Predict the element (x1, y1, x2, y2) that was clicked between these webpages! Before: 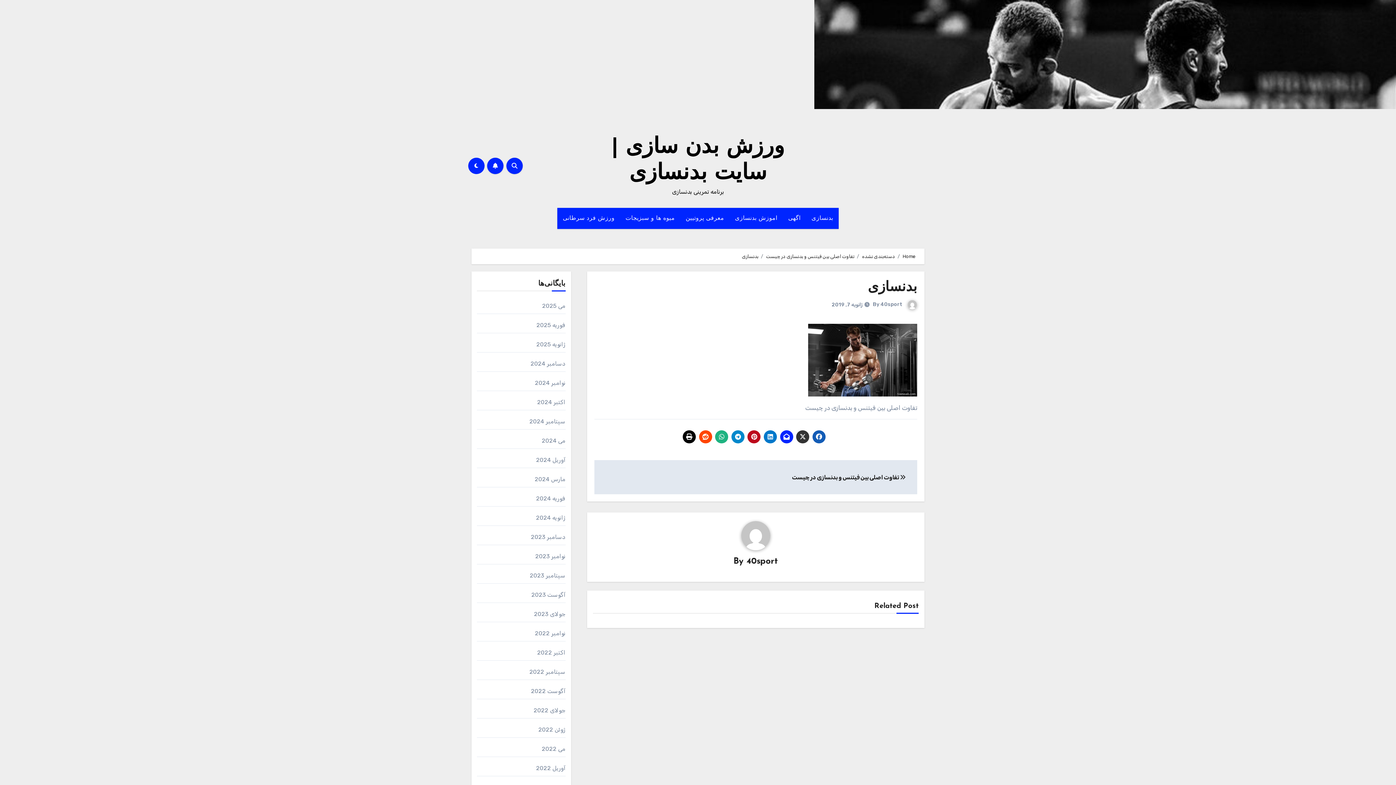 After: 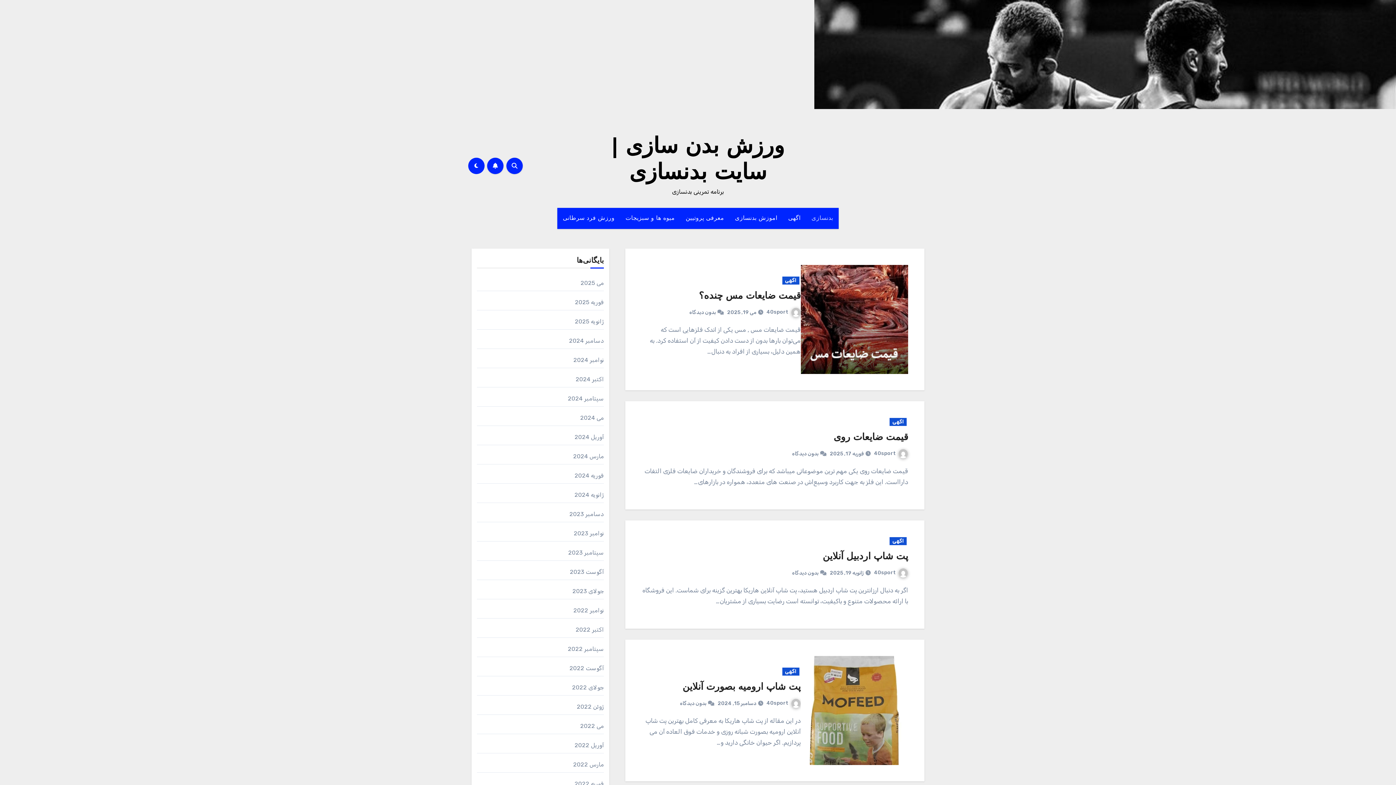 Action: bbox: (536, 495, 565, 502) label: فوریه 2024